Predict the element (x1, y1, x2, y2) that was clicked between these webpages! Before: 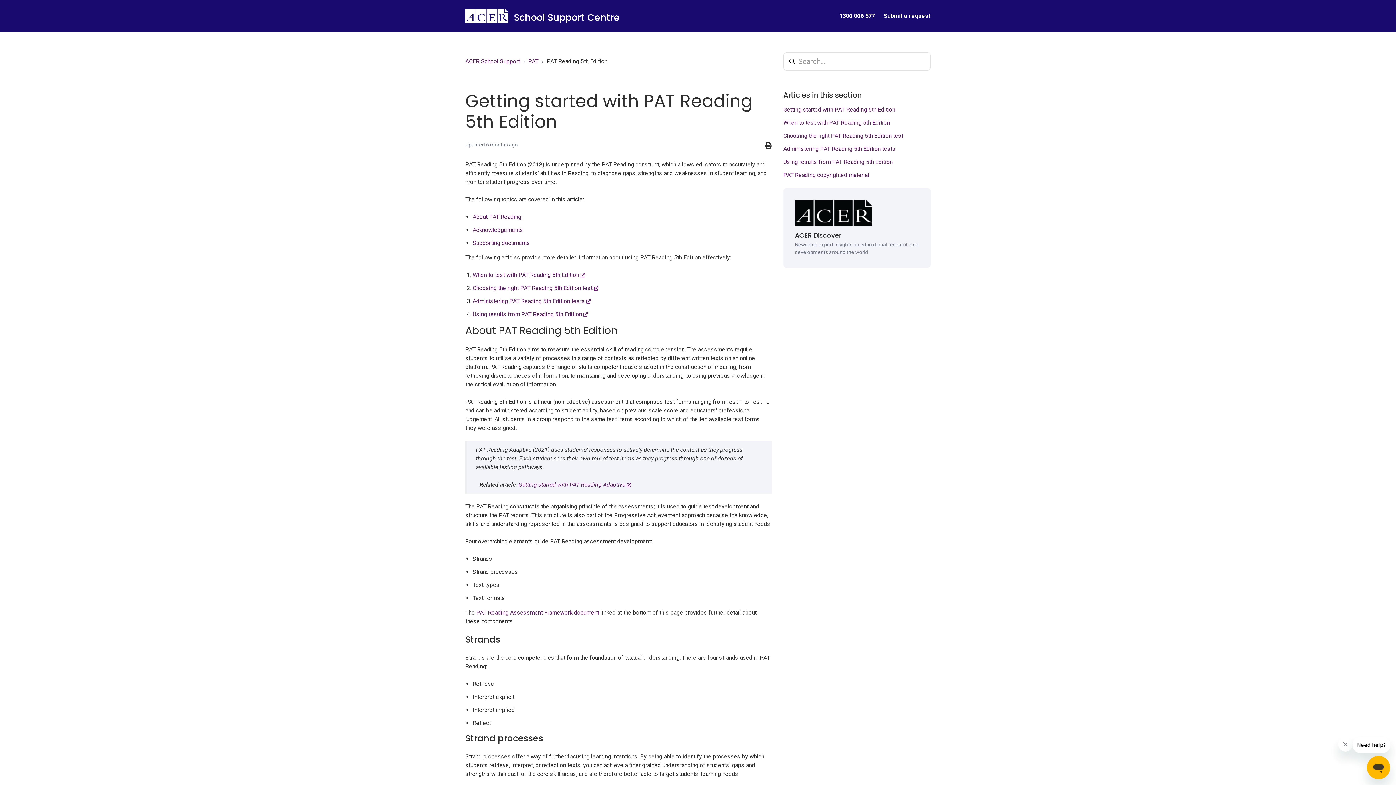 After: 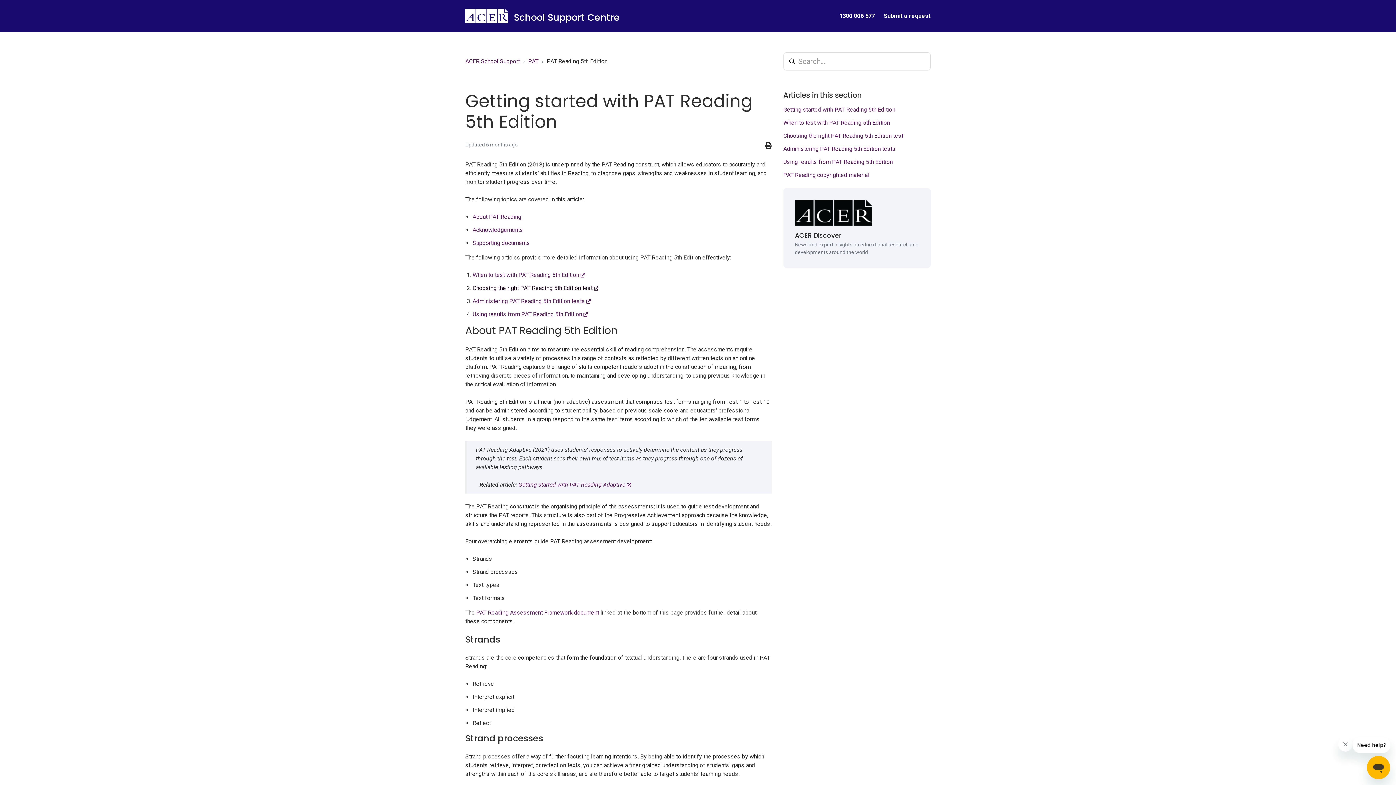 Action: bbox: (472, 284, 600, 291) label: Choosing the right PAT Reading 5th Edition test